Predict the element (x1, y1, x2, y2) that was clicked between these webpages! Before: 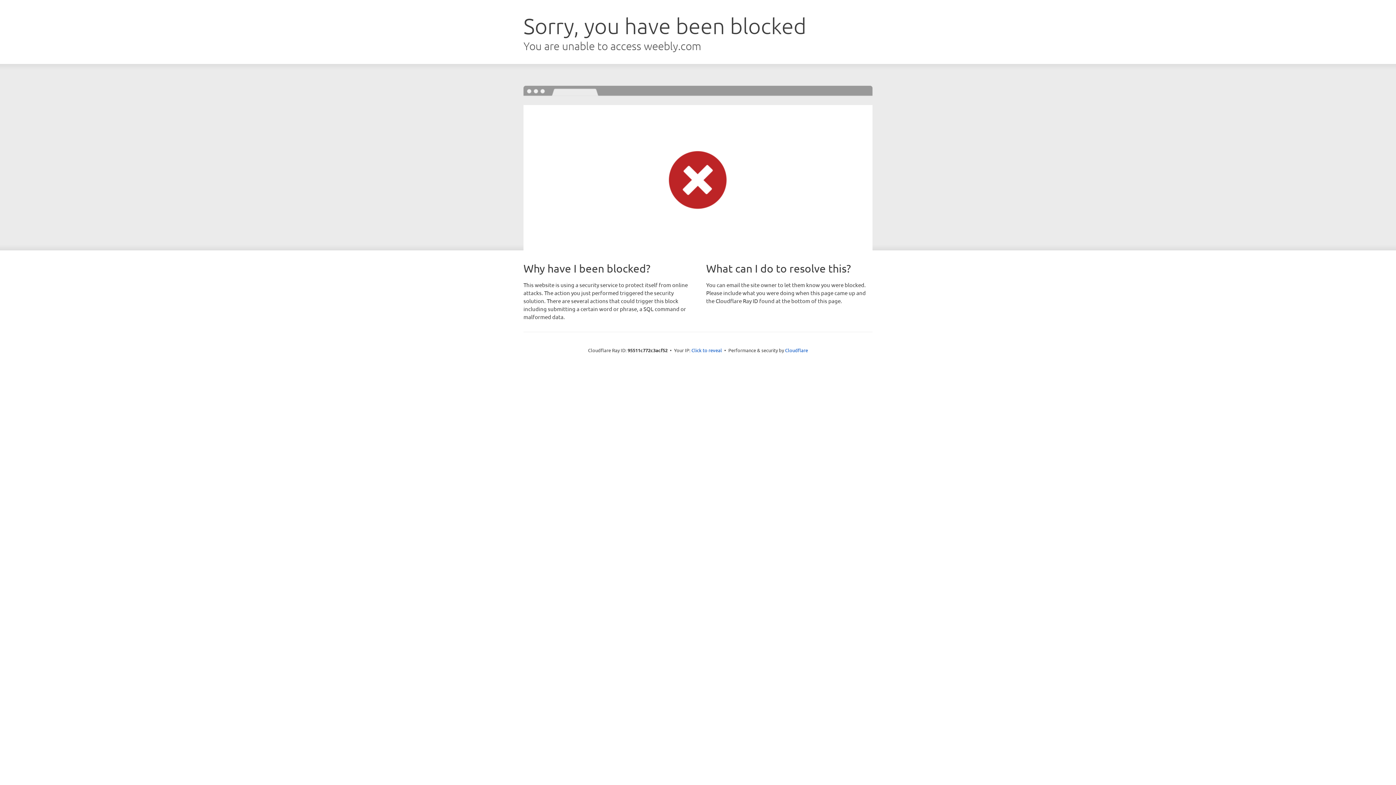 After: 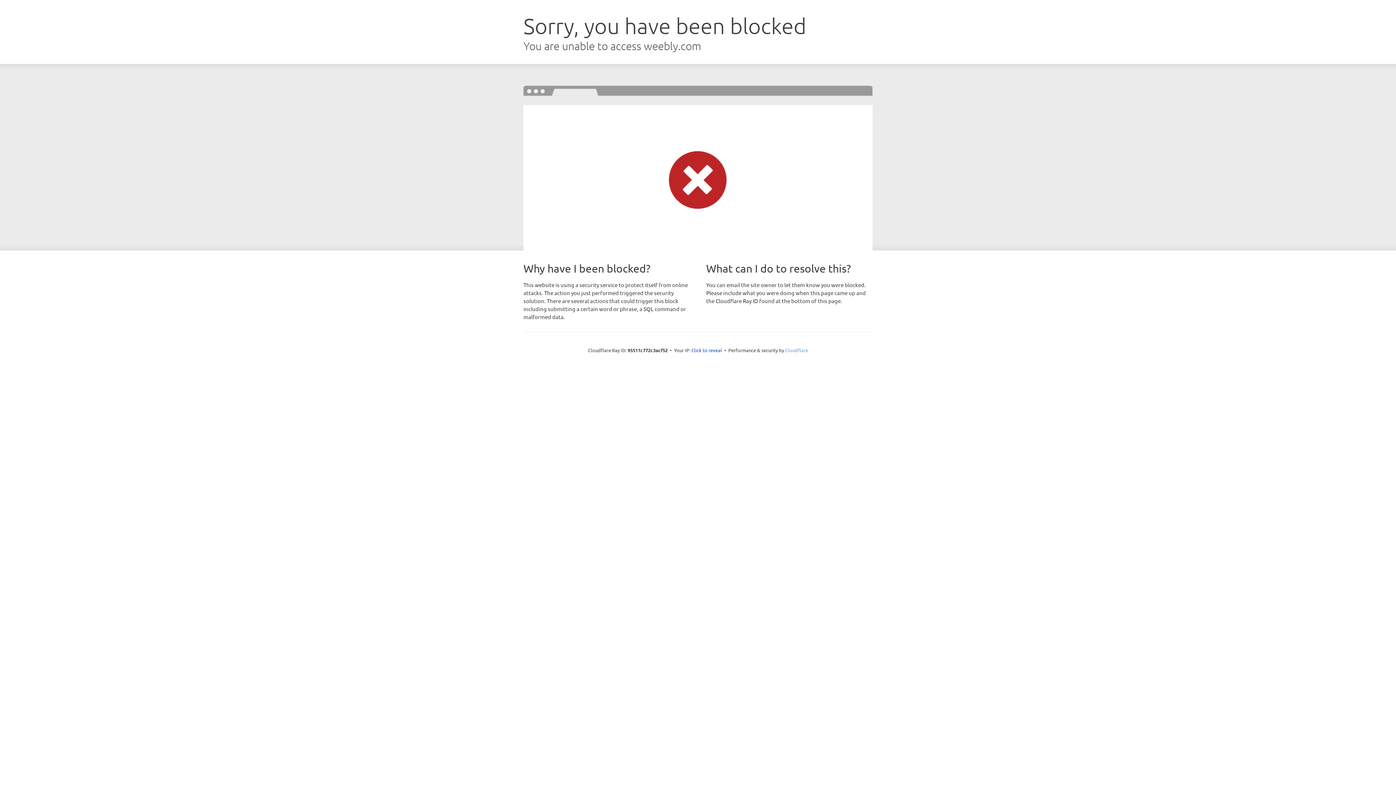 Action: bbox: (785, 347, 808, 353) label: Cloudflare